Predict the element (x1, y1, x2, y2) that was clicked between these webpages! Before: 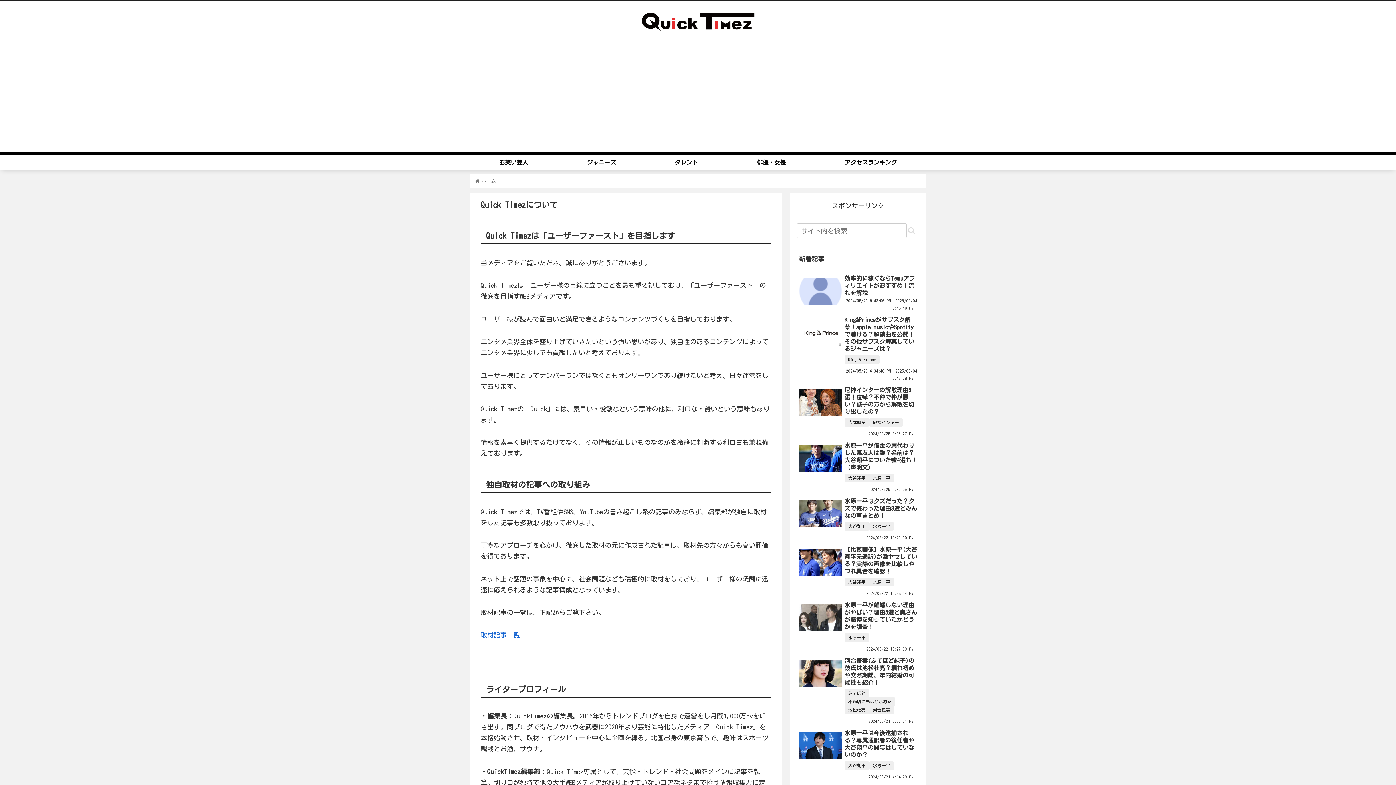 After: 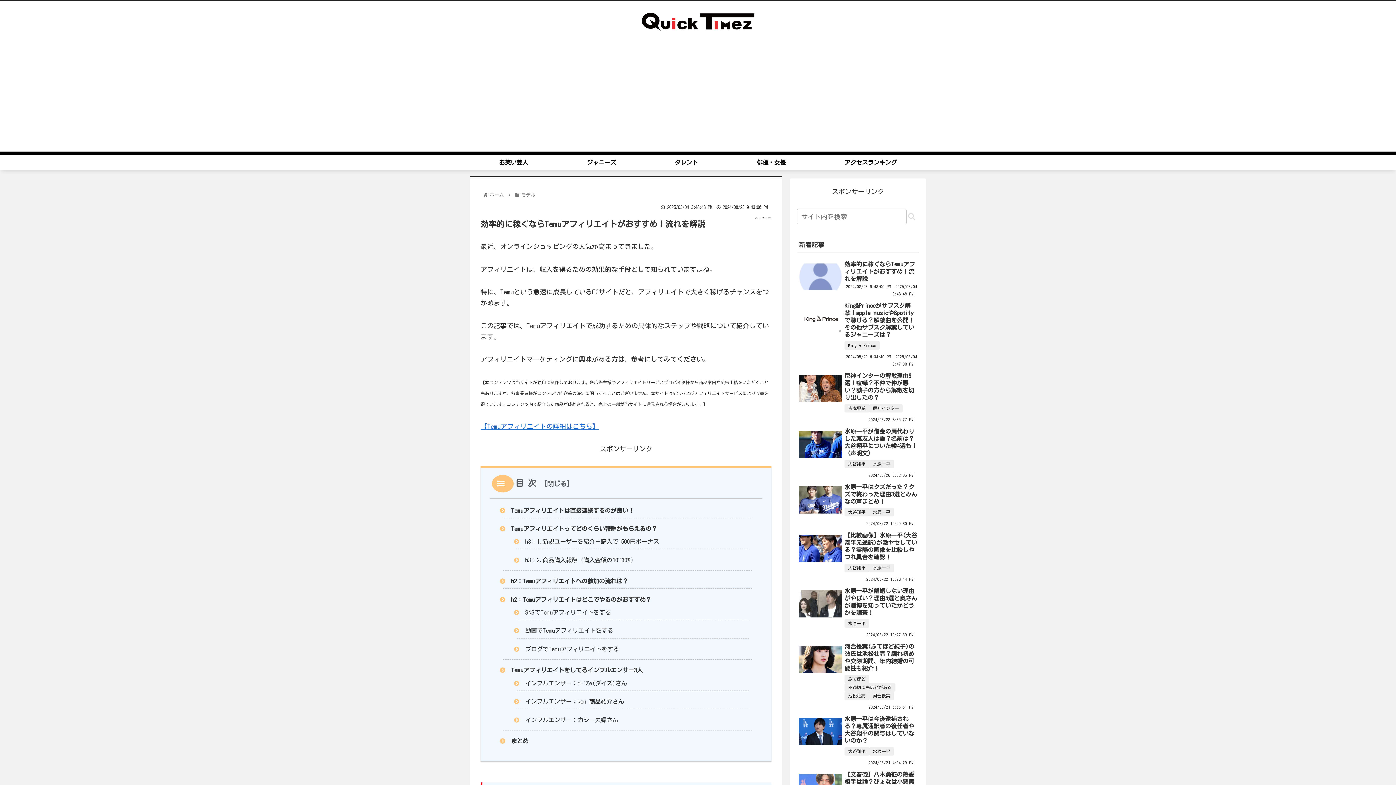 Action: bbox: (798, 166, 842, 198)